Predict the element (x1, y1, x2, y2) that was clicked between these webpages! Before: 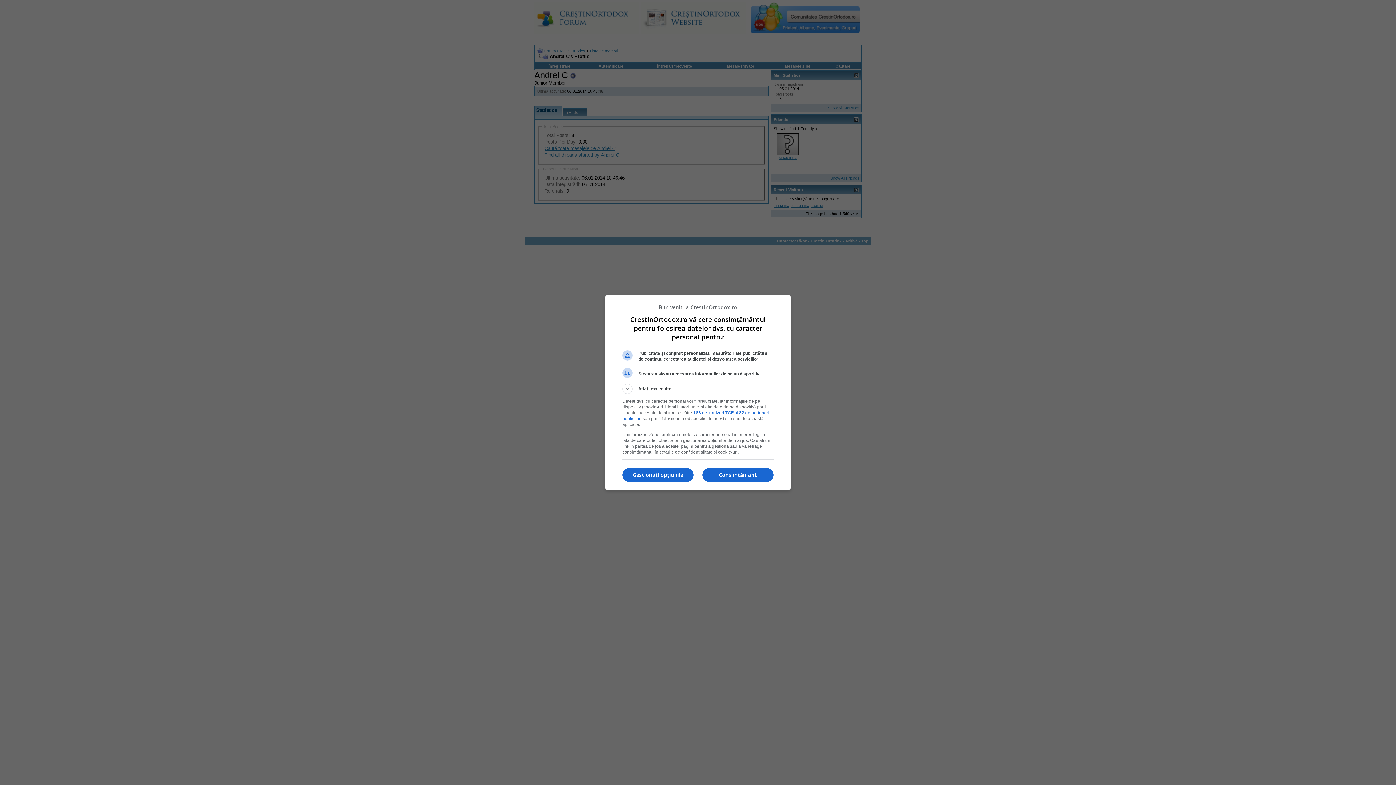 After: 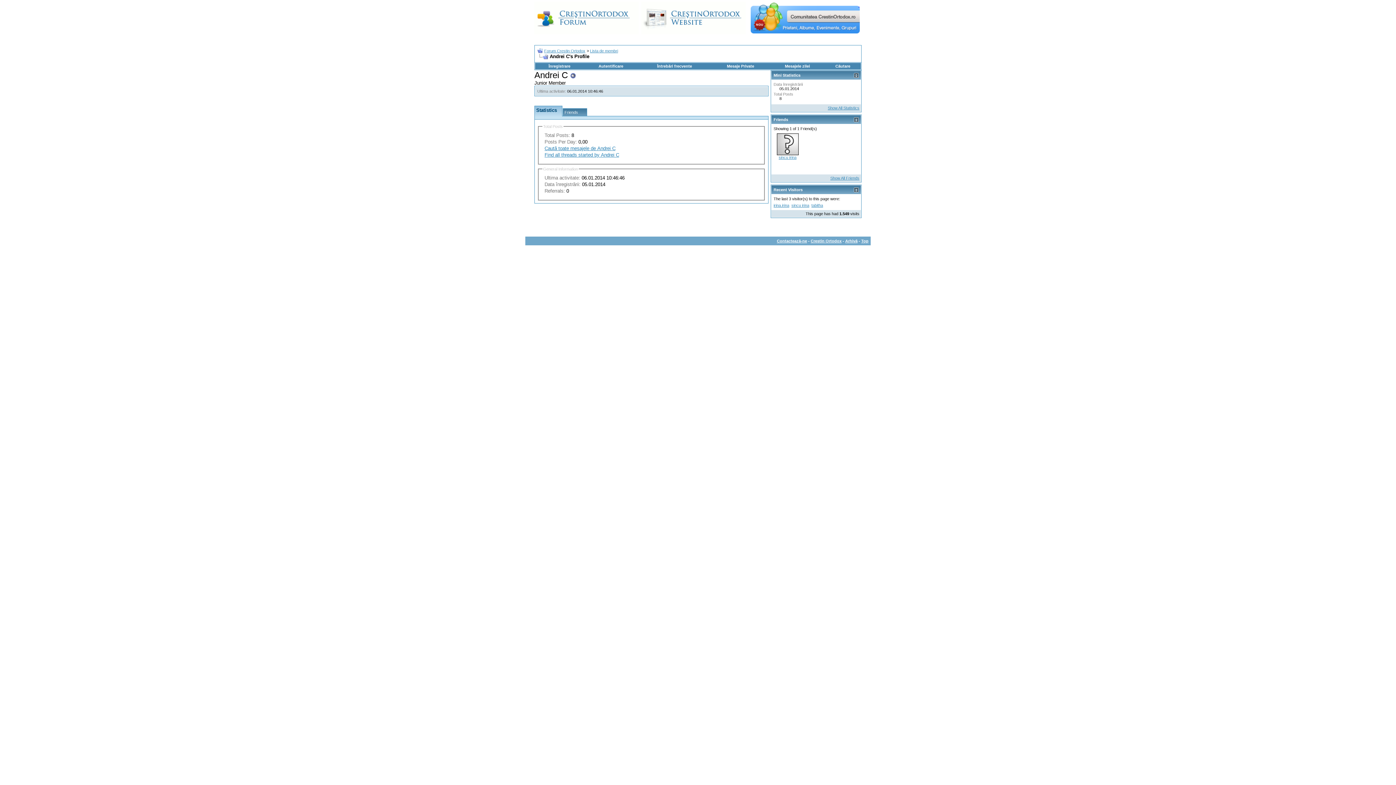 Action: label: Consimțământ bbox: (702, 468, 773, 482)